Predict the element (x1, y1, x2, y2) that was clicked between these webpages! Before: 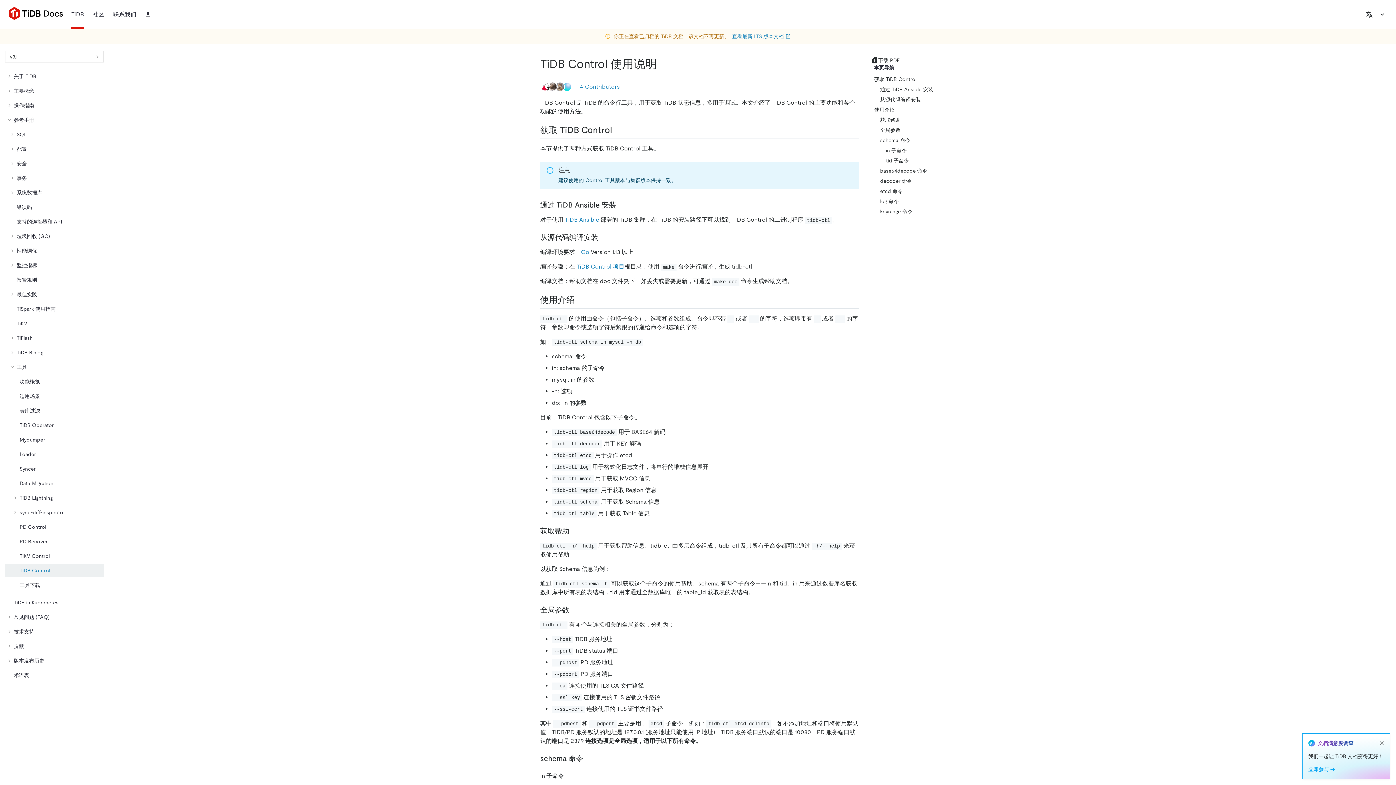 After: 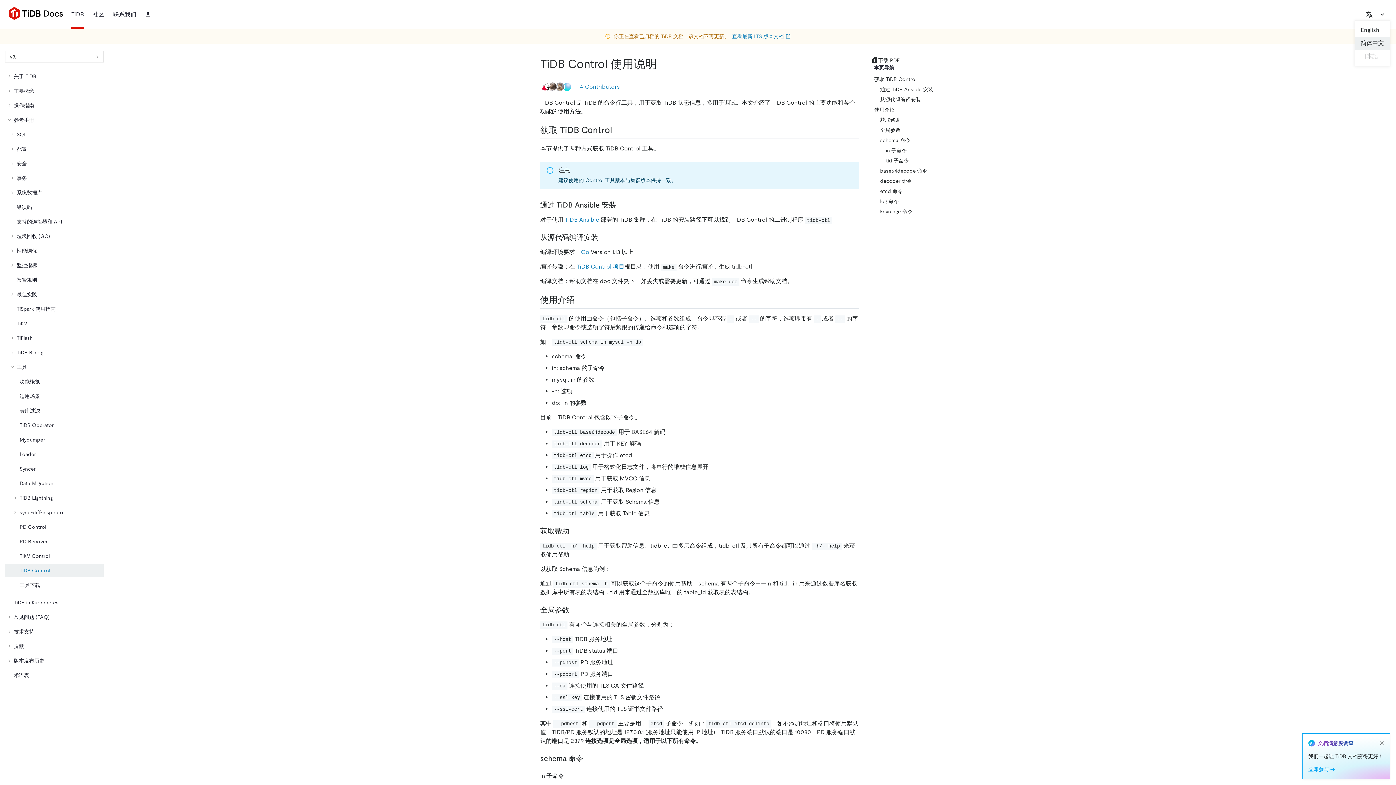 Action: bbox: (1364, 8, 1387, 20)